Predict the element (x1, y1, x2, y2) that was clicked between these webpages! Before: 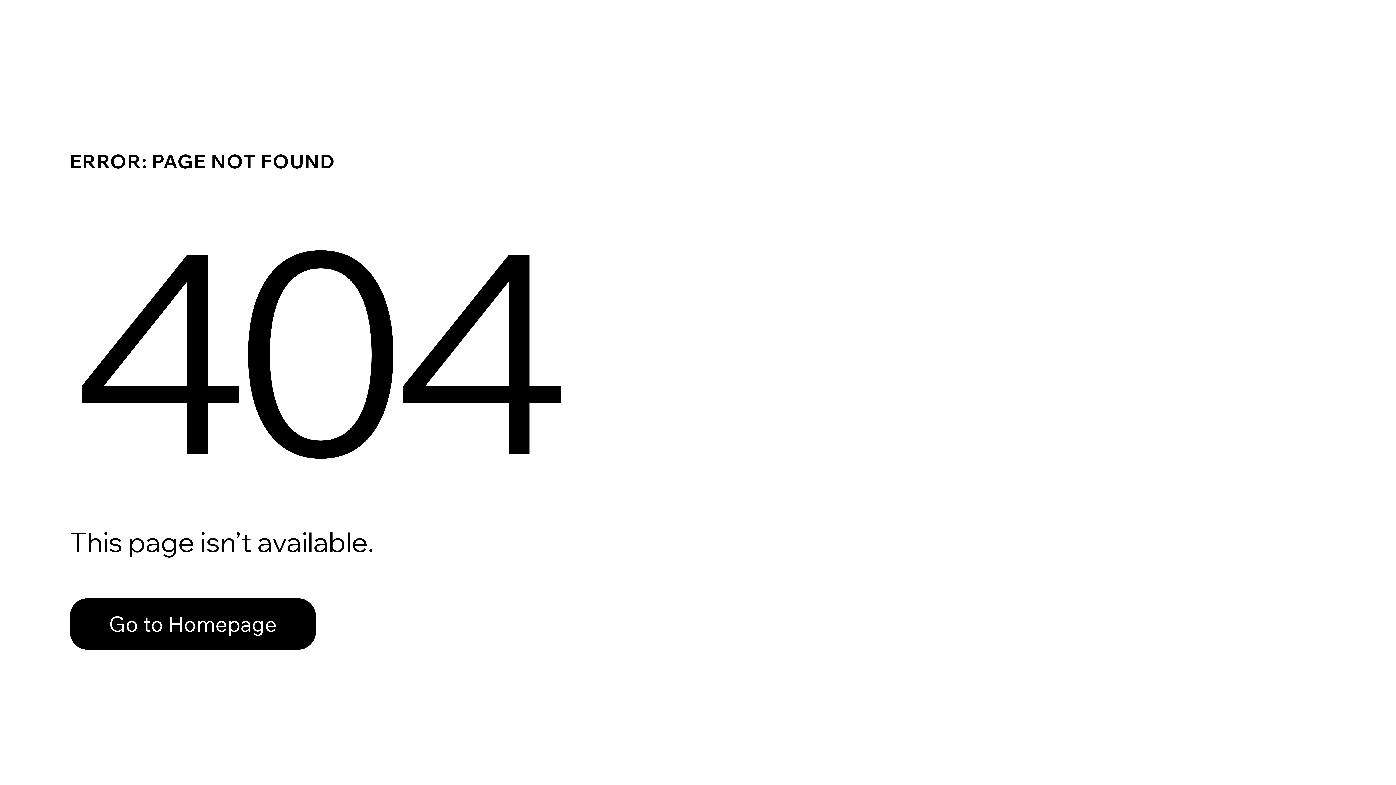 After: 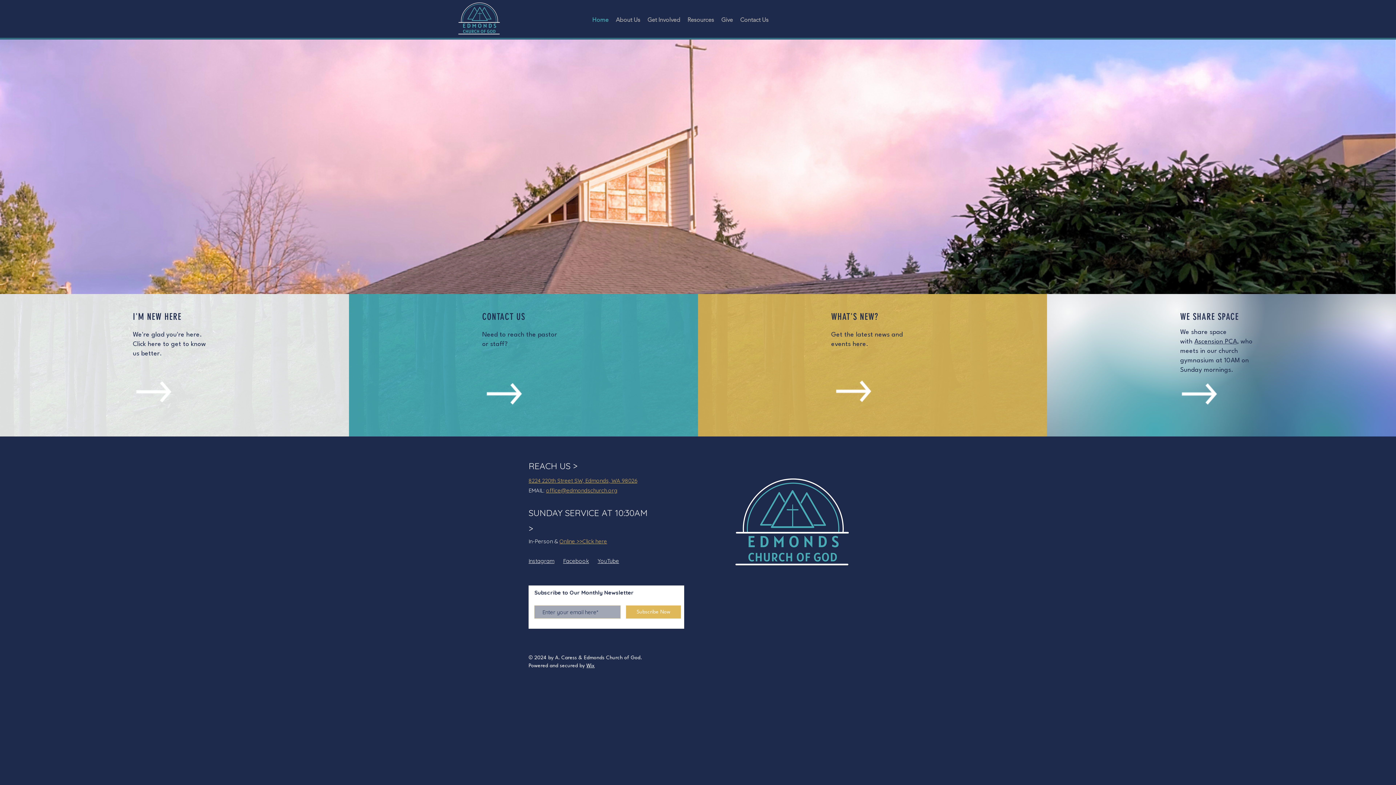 Action: bbox: (69, 598, 316, 650) label: Go to Homepage